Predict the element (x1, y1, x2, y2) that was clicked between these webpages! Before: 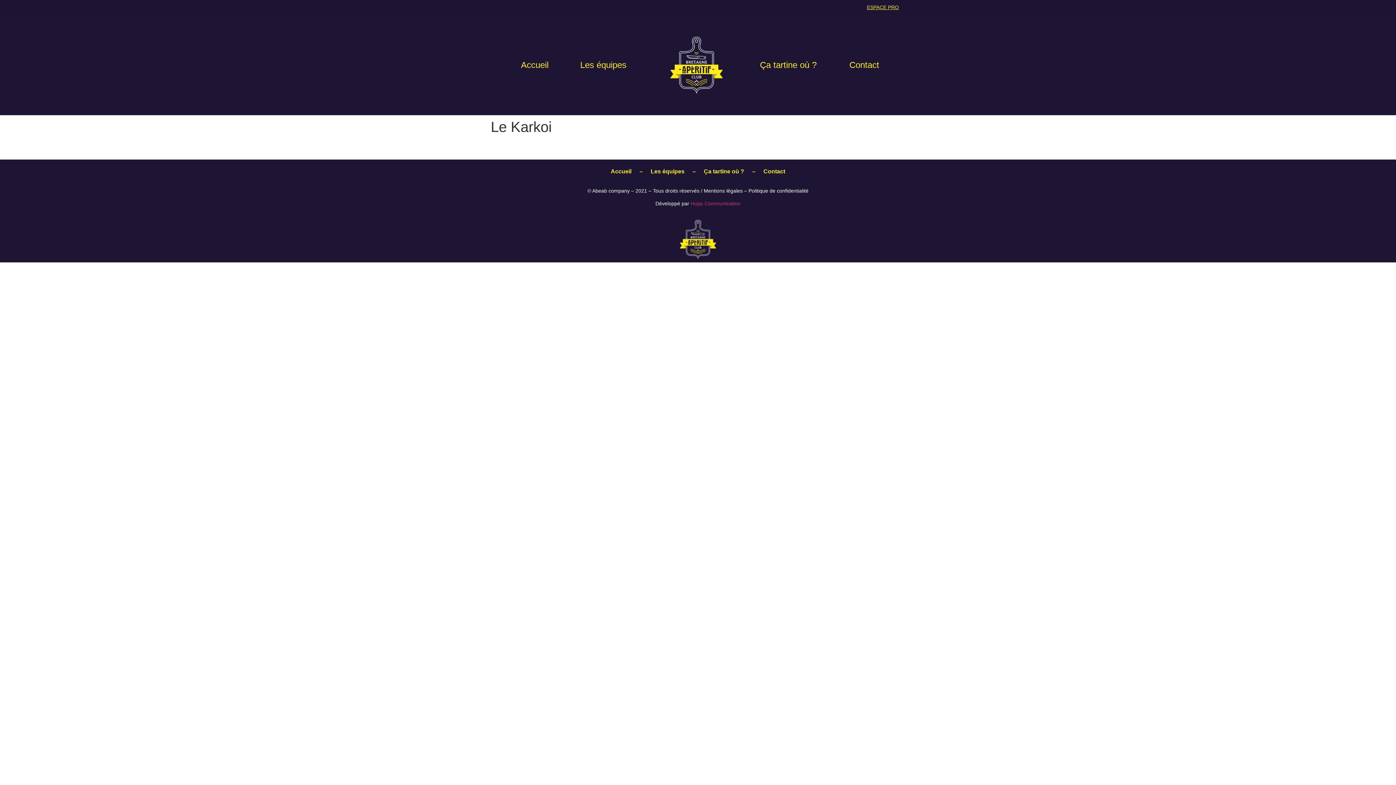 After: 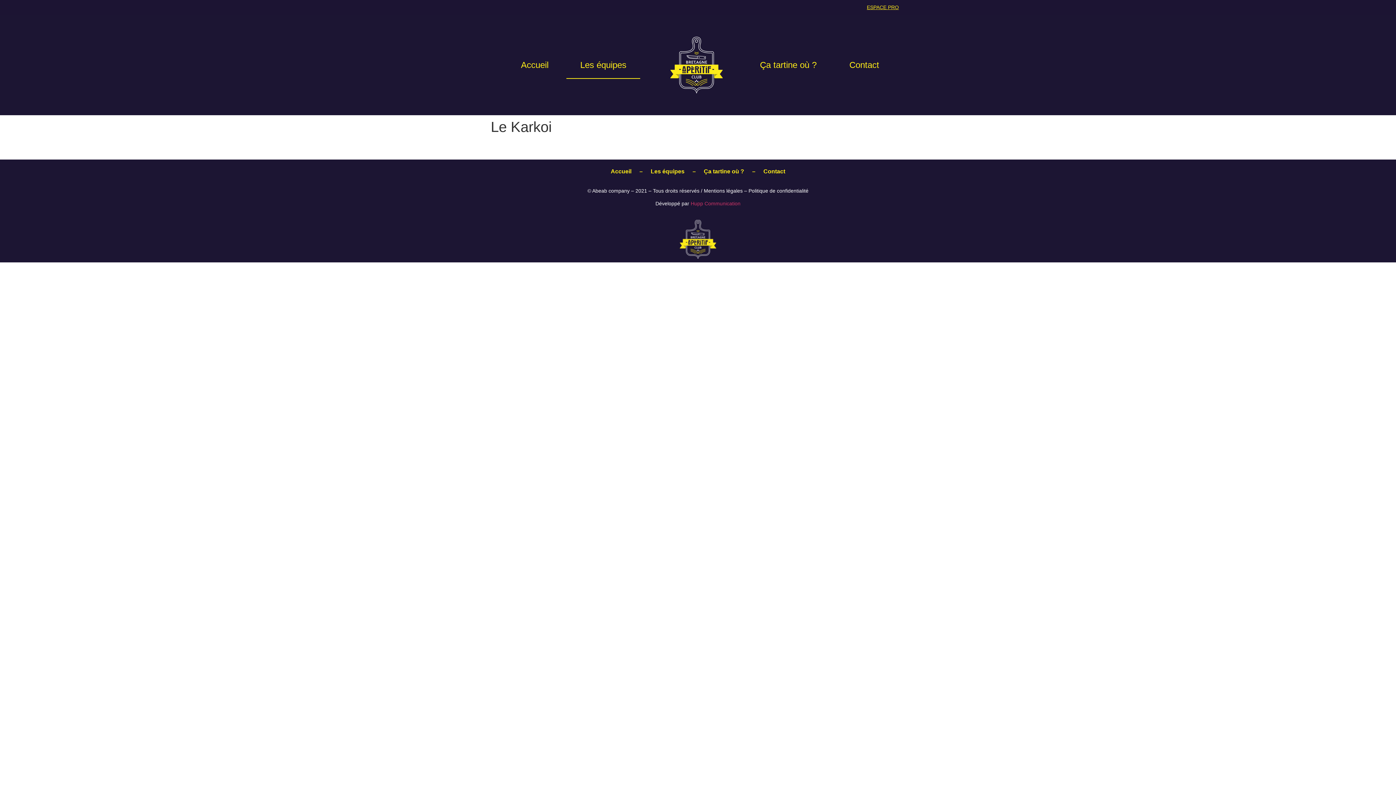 Action: bbox: (566, 51, 640, 78) label: Les équipes